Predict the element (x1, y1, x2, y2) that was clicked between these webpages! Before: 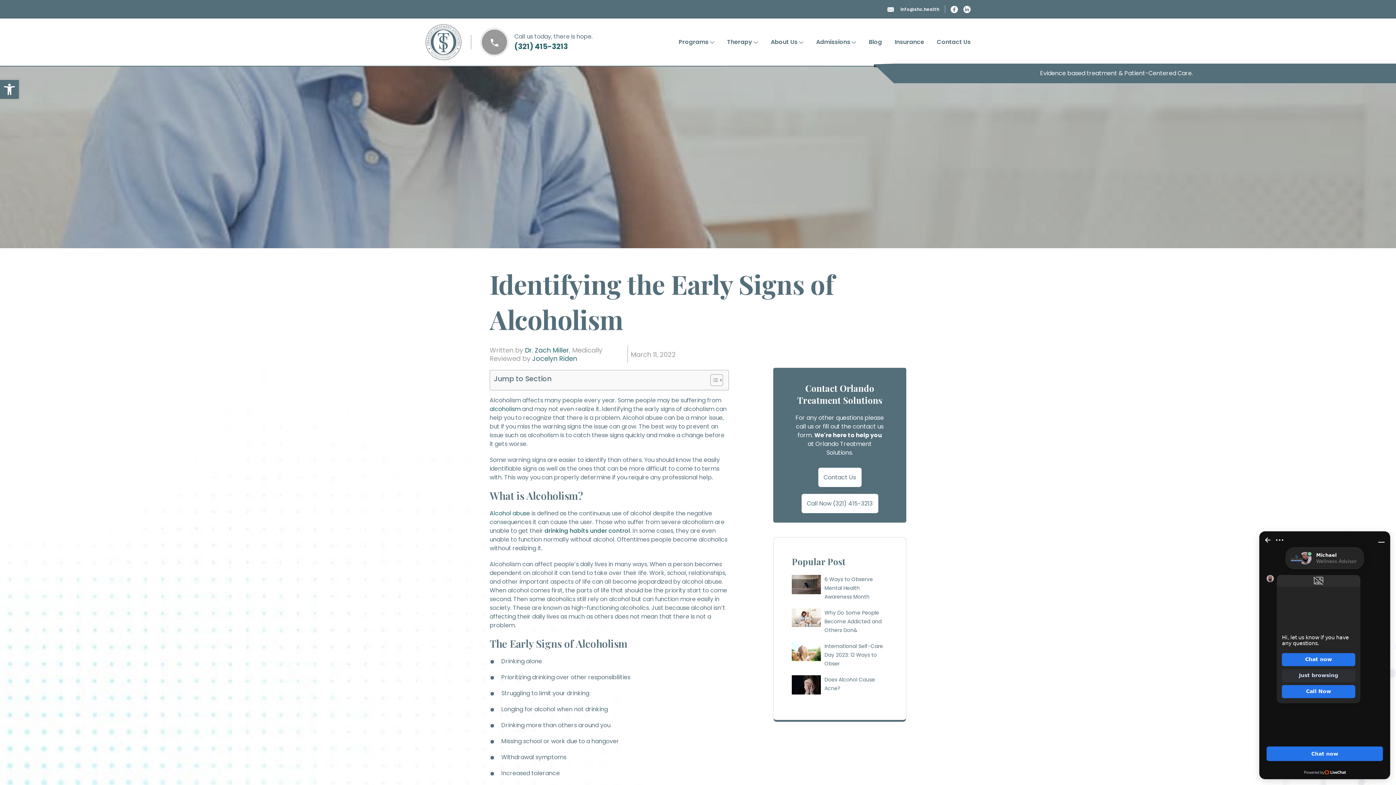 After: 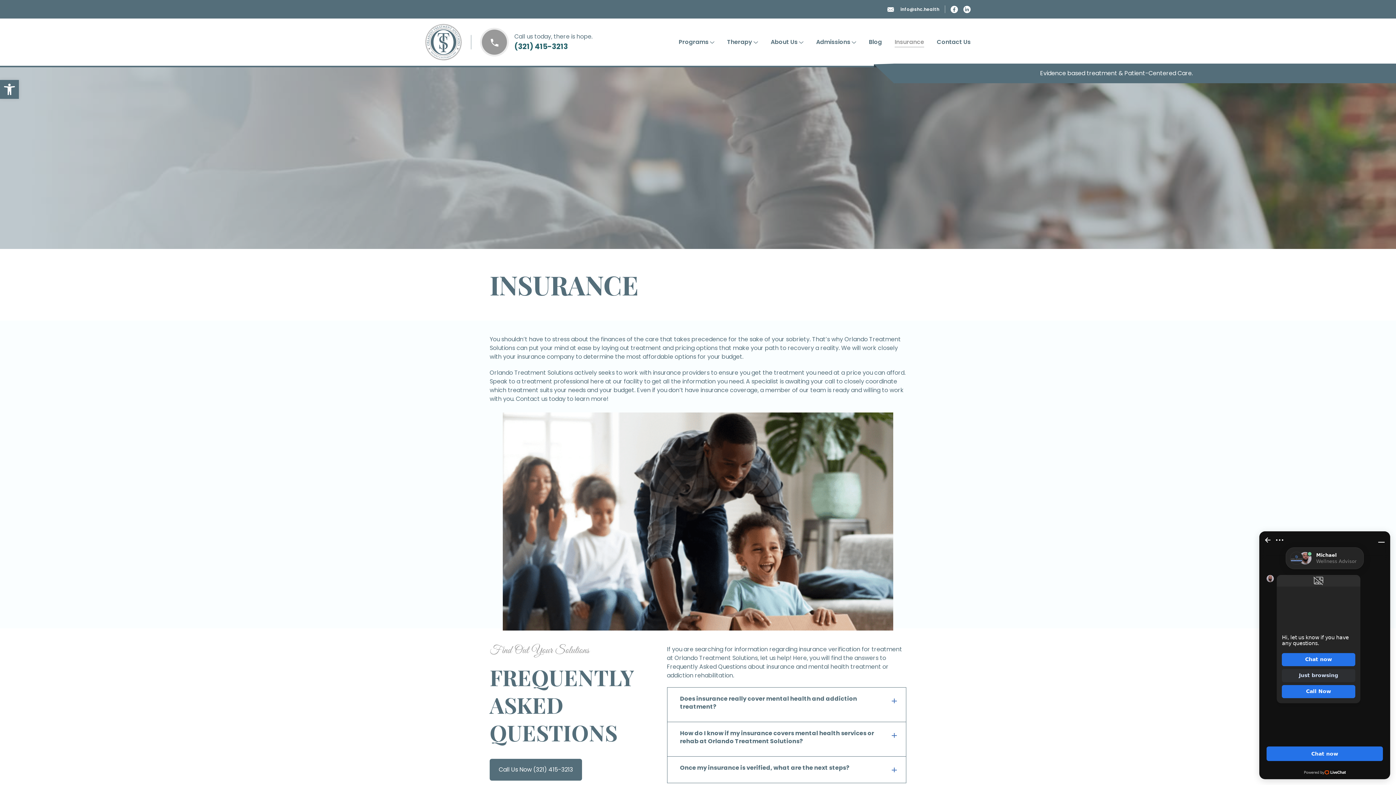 Action: label: Insurance bbox: (894, 37, 924, 46)